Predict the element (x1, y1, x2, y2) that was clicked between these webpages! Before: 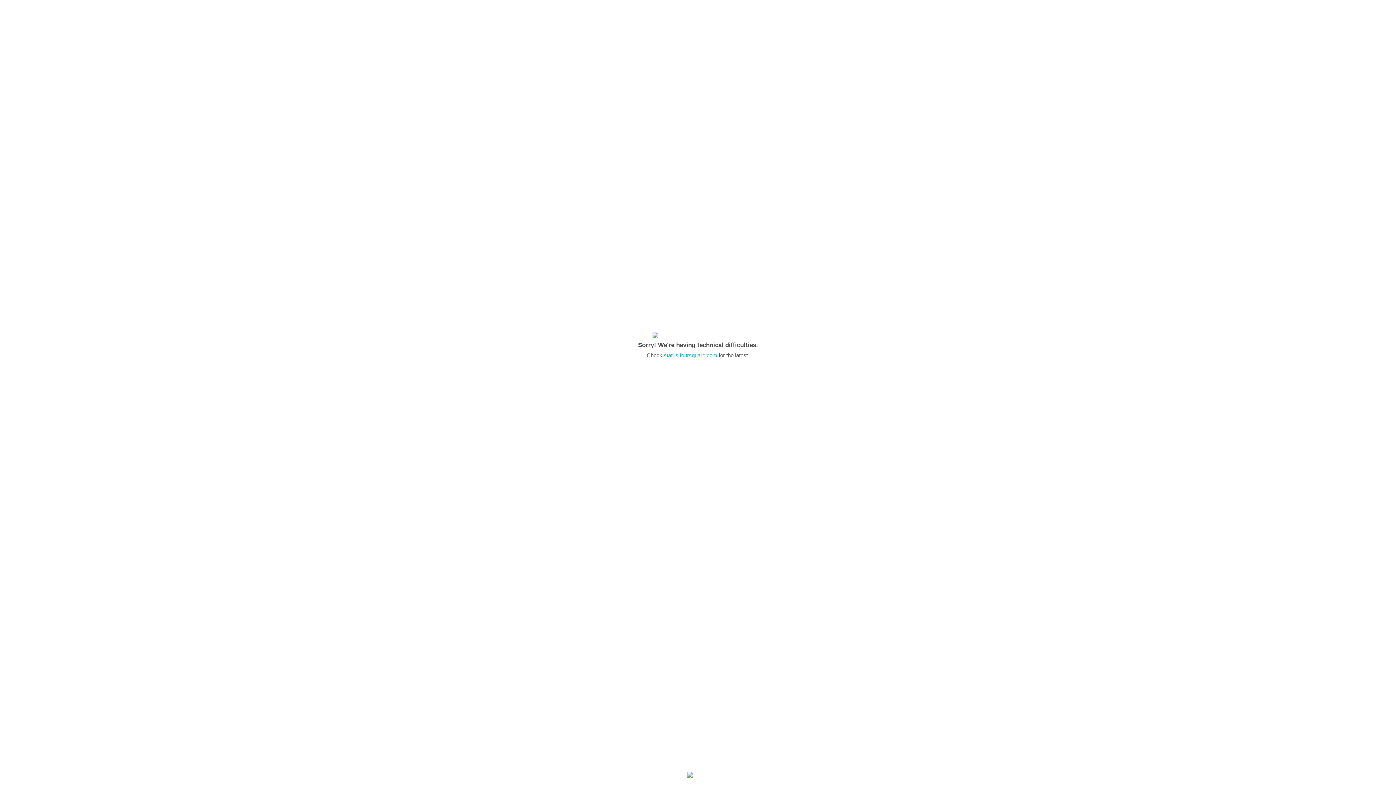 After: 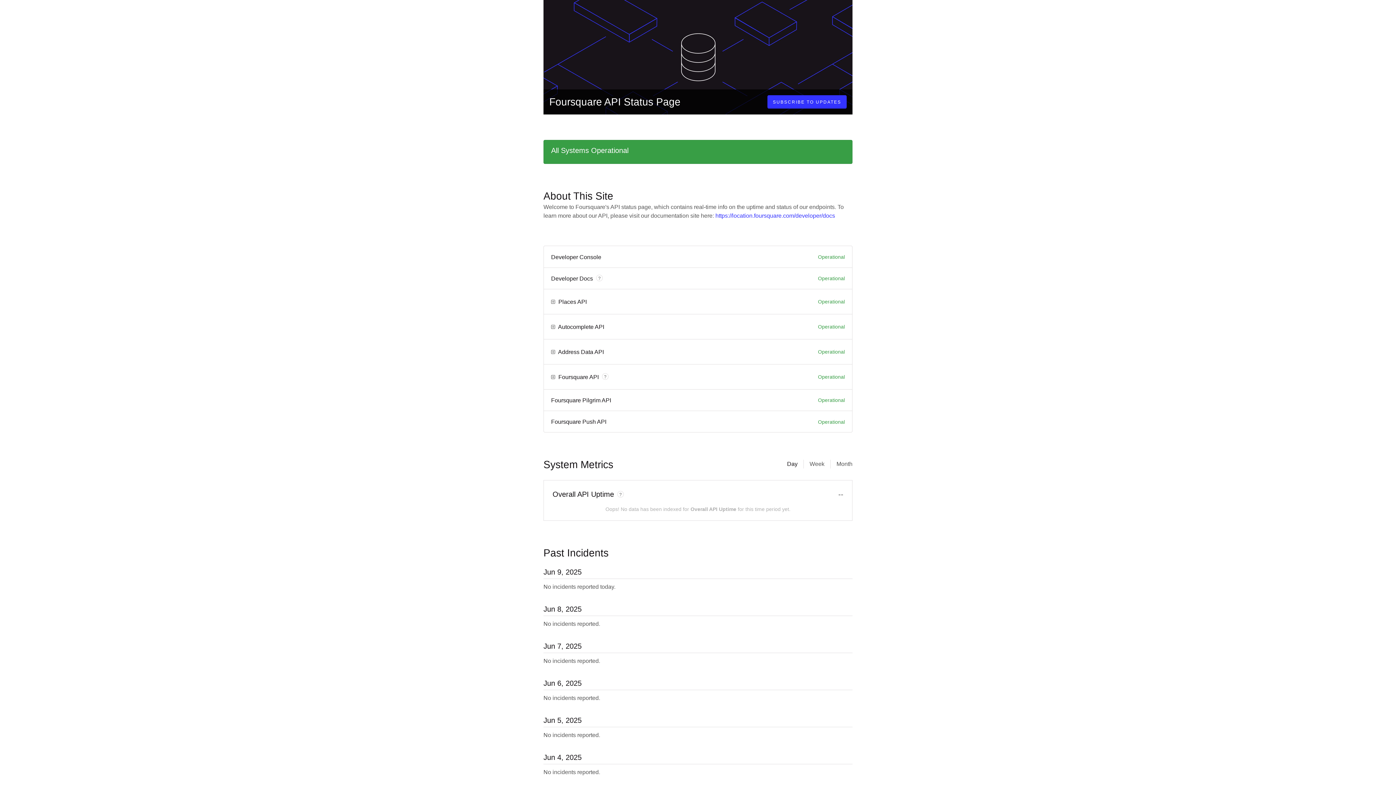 Action: bbox: (664, 352, 717, 358) label: status.foursquare.com